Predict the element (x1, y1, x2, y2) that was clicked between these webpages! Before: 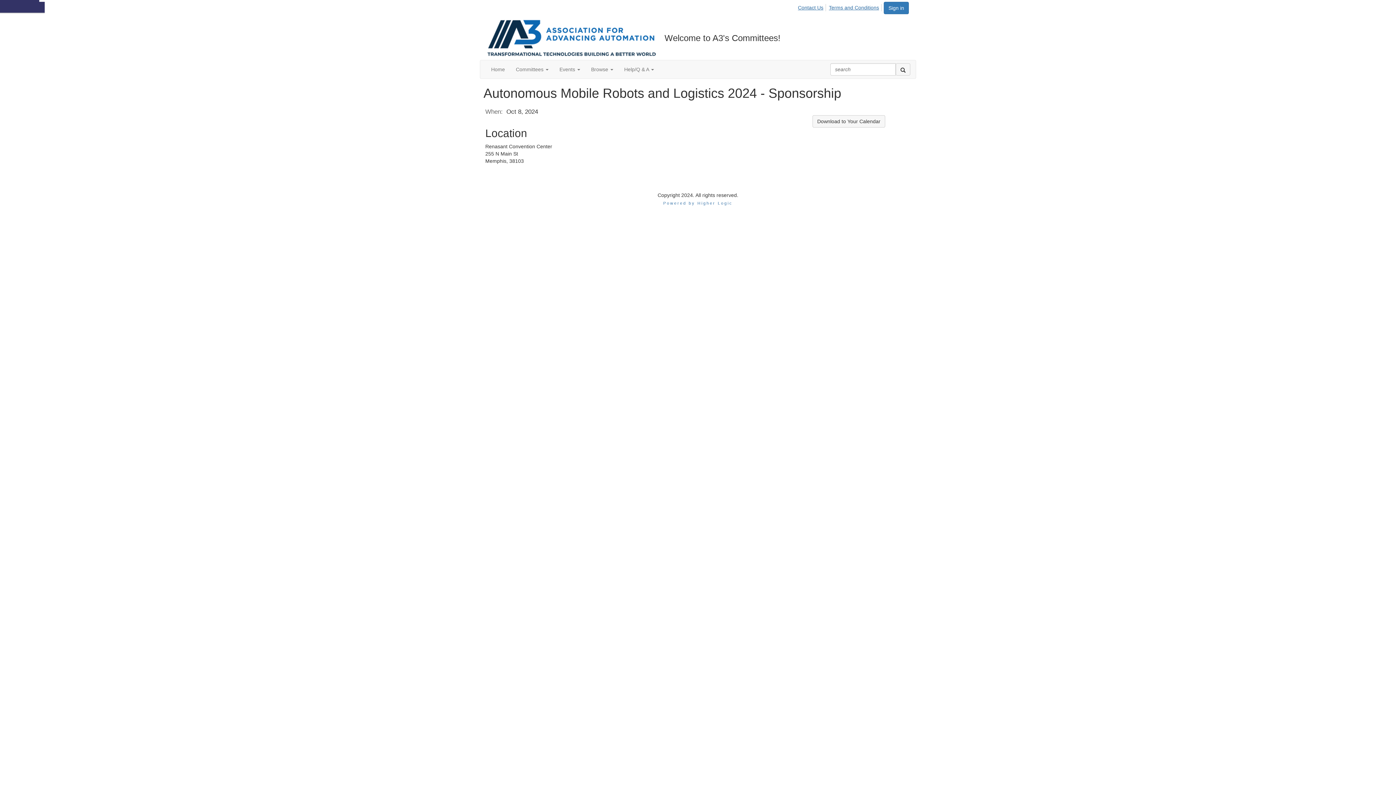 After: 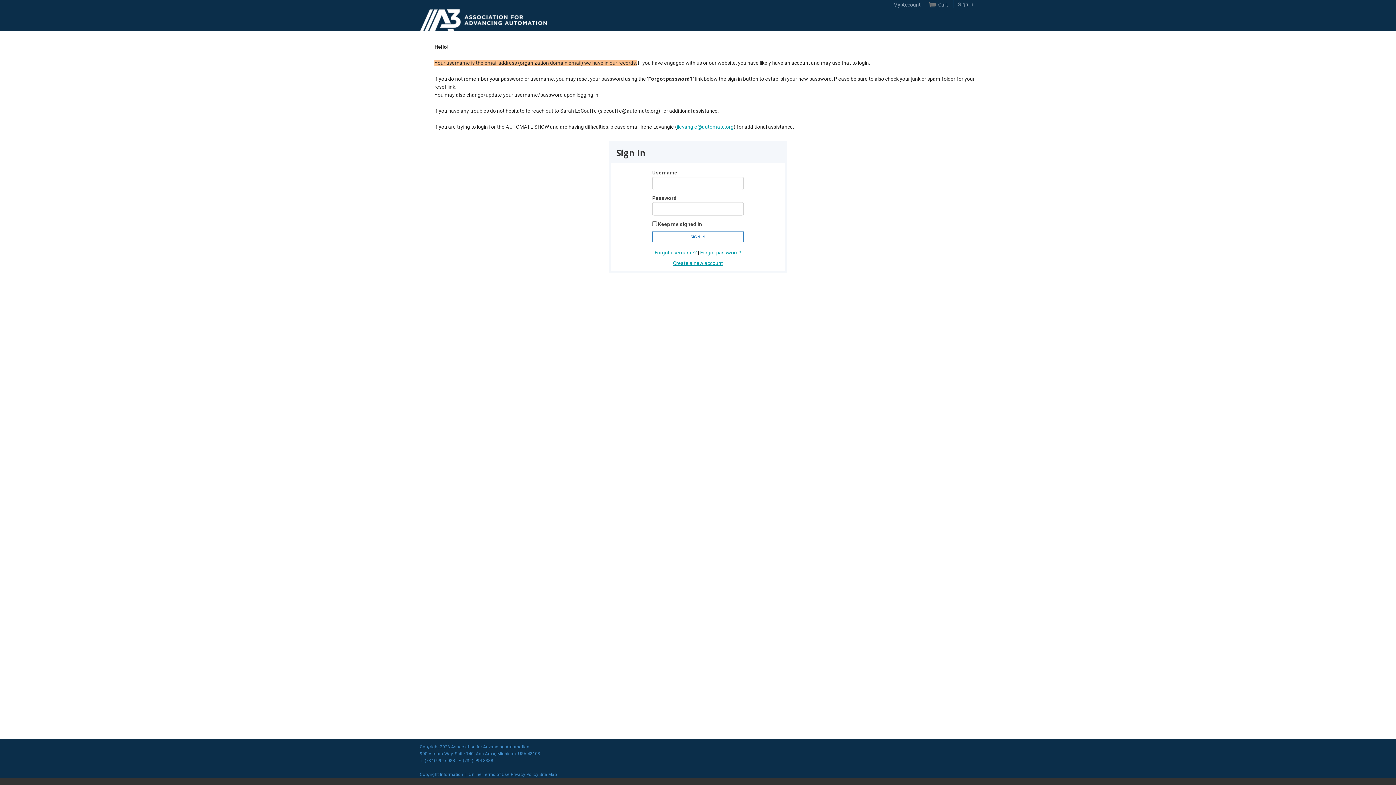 Action: bbox: (884, 1, 909, 14) label: Sign in